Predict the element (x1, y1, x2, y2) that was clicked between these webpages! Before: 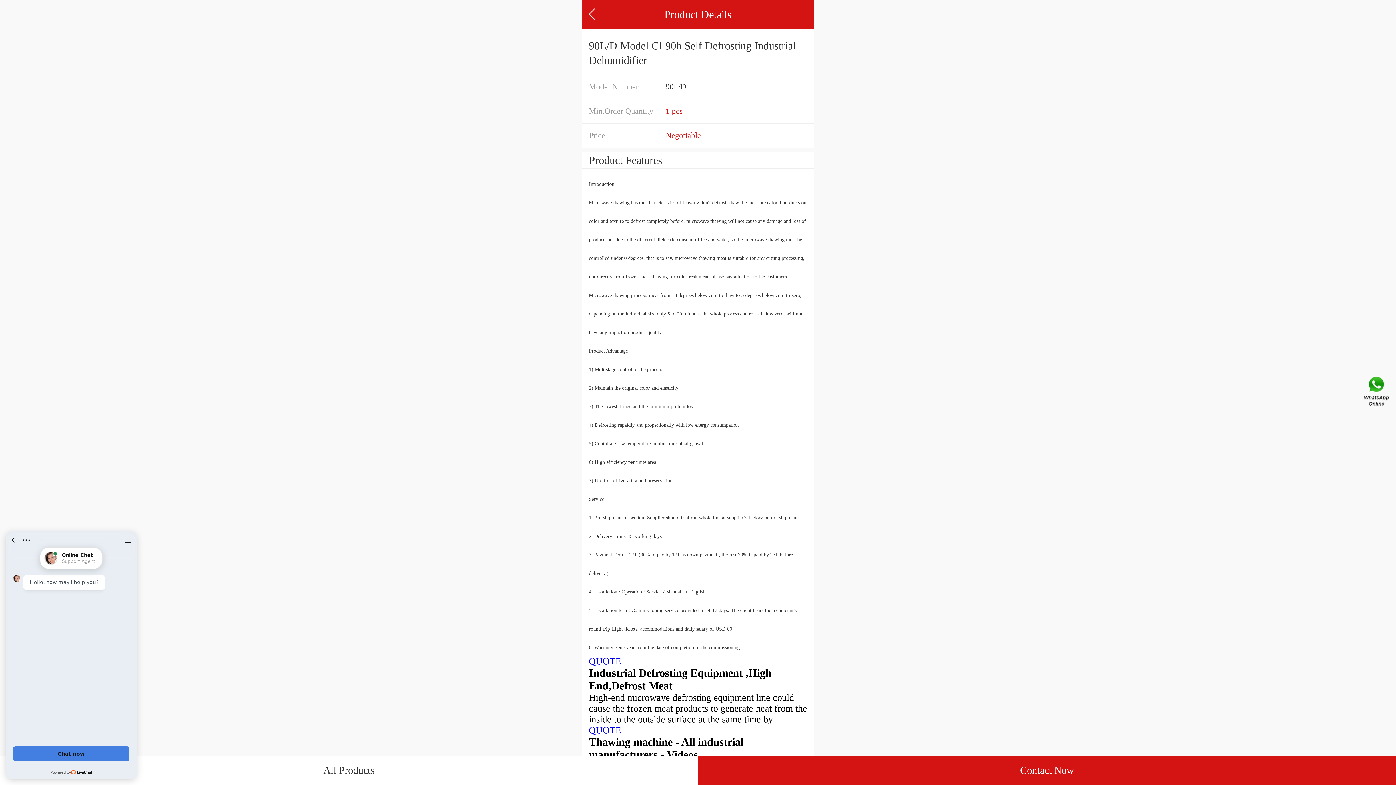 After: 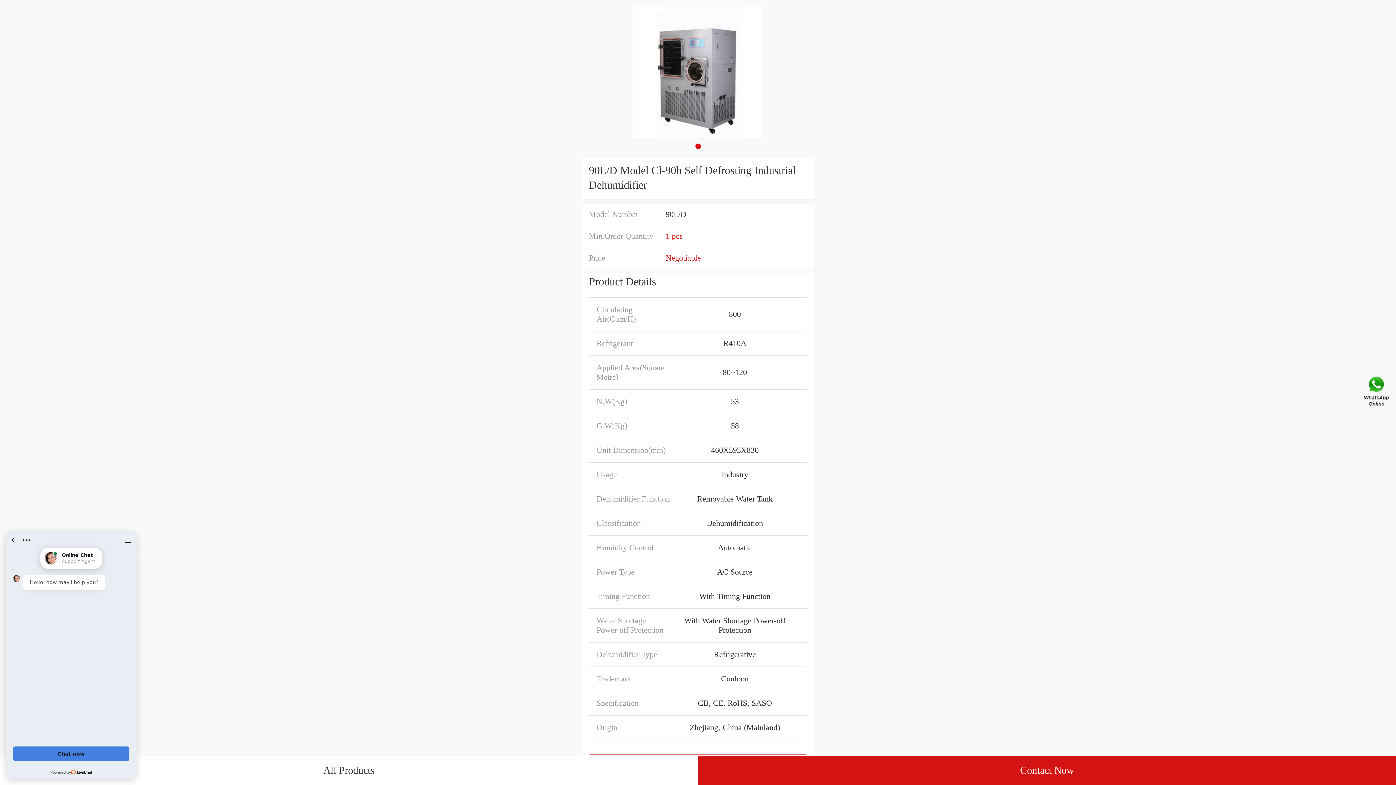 Action: bbox: (589, 8, 595, 20)